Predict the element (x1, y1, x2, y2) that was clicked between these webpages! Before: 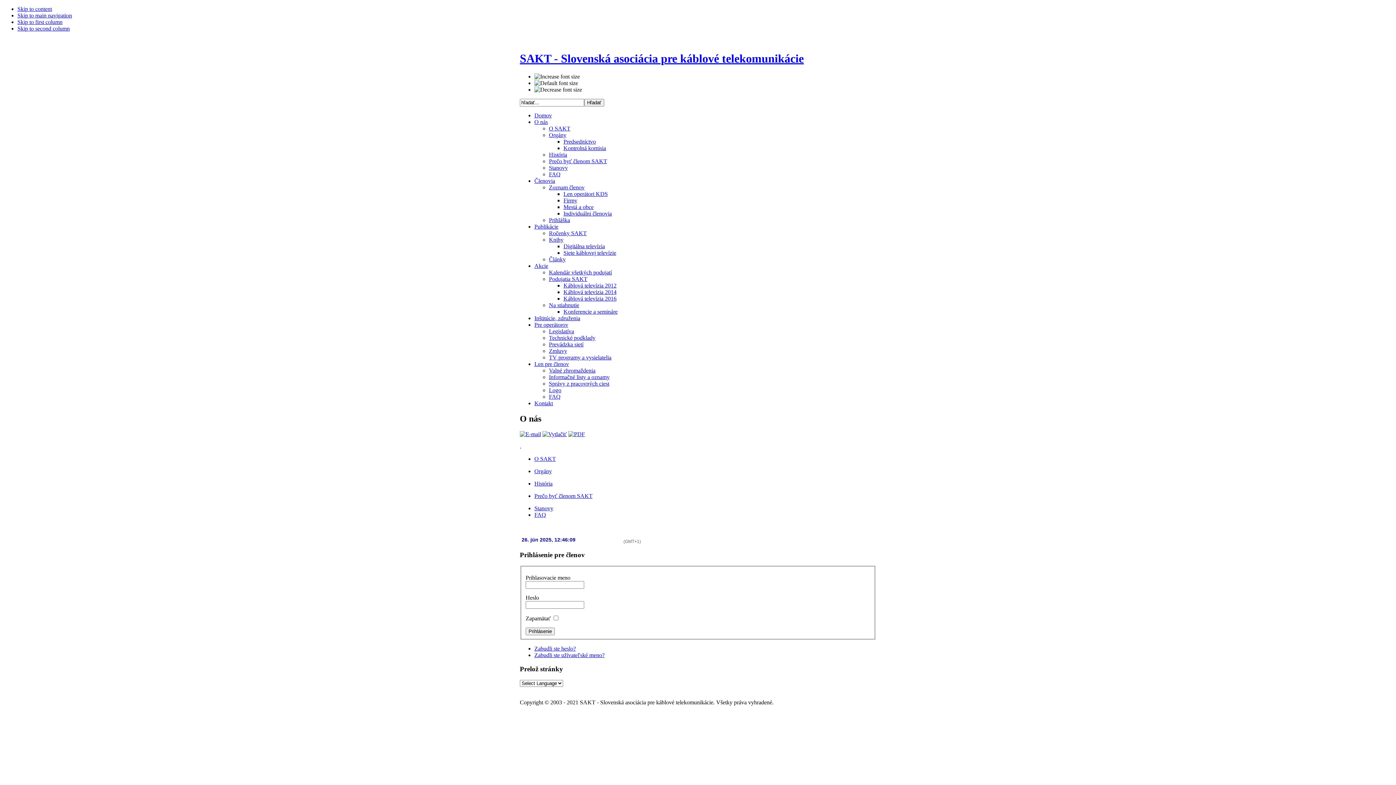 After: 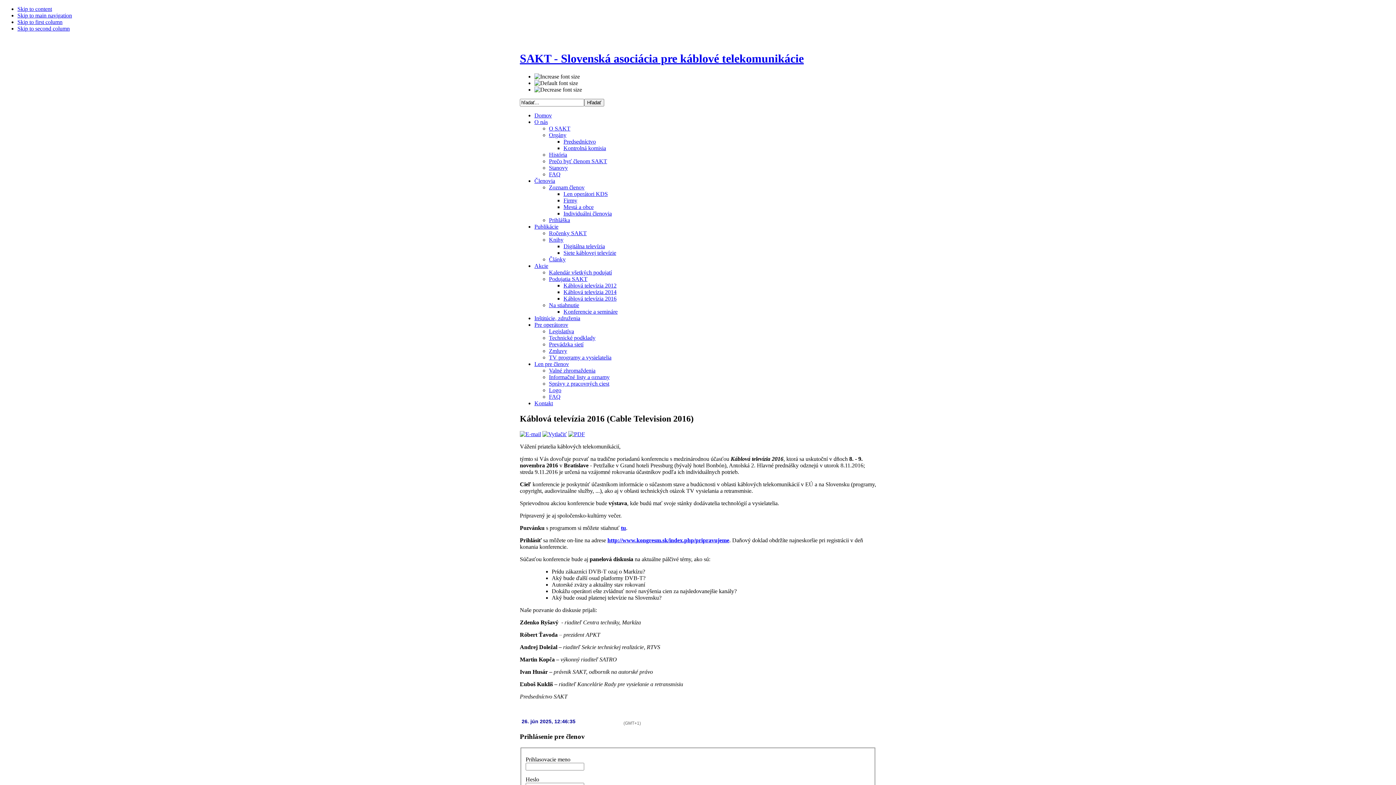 Action: label: Káblová televízia 2016 bbox: (563, 295, 616, 301)